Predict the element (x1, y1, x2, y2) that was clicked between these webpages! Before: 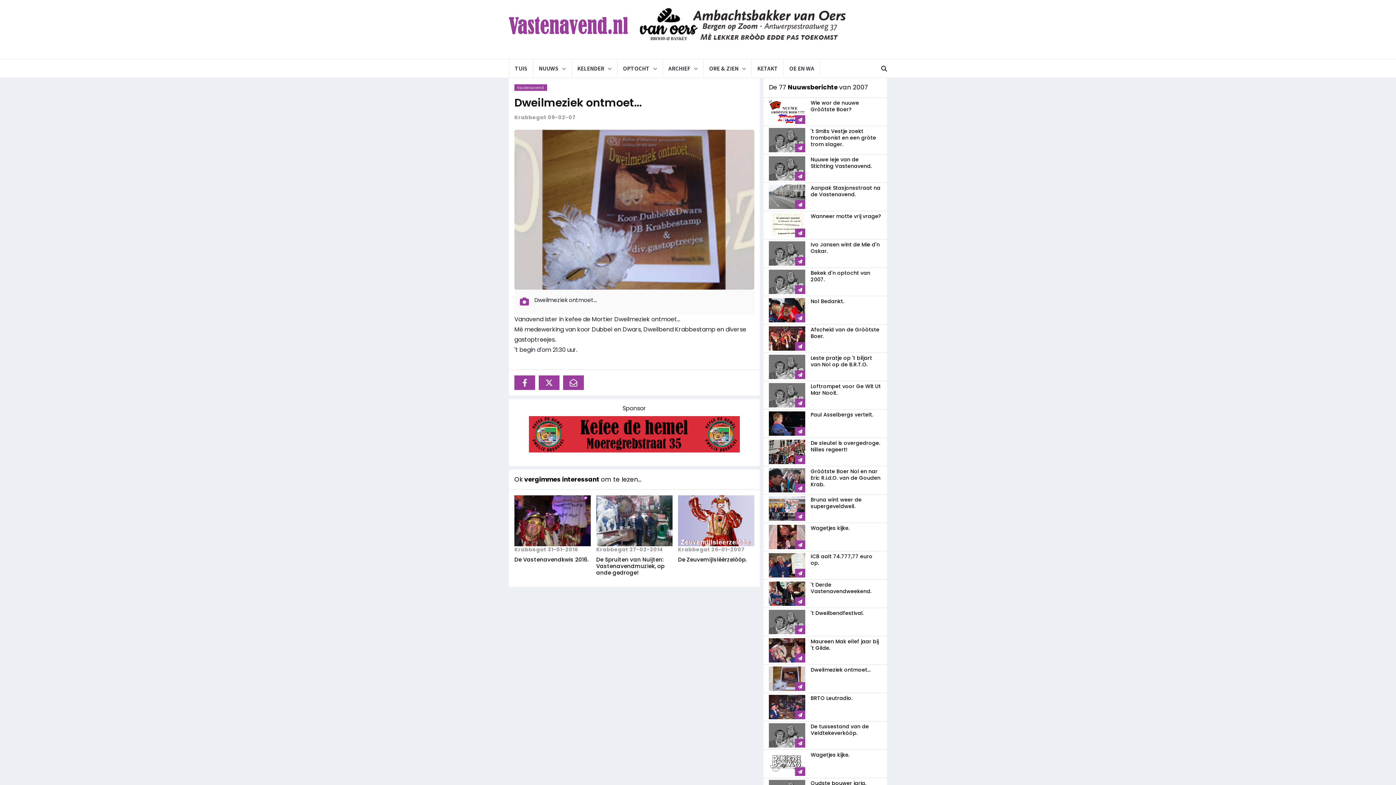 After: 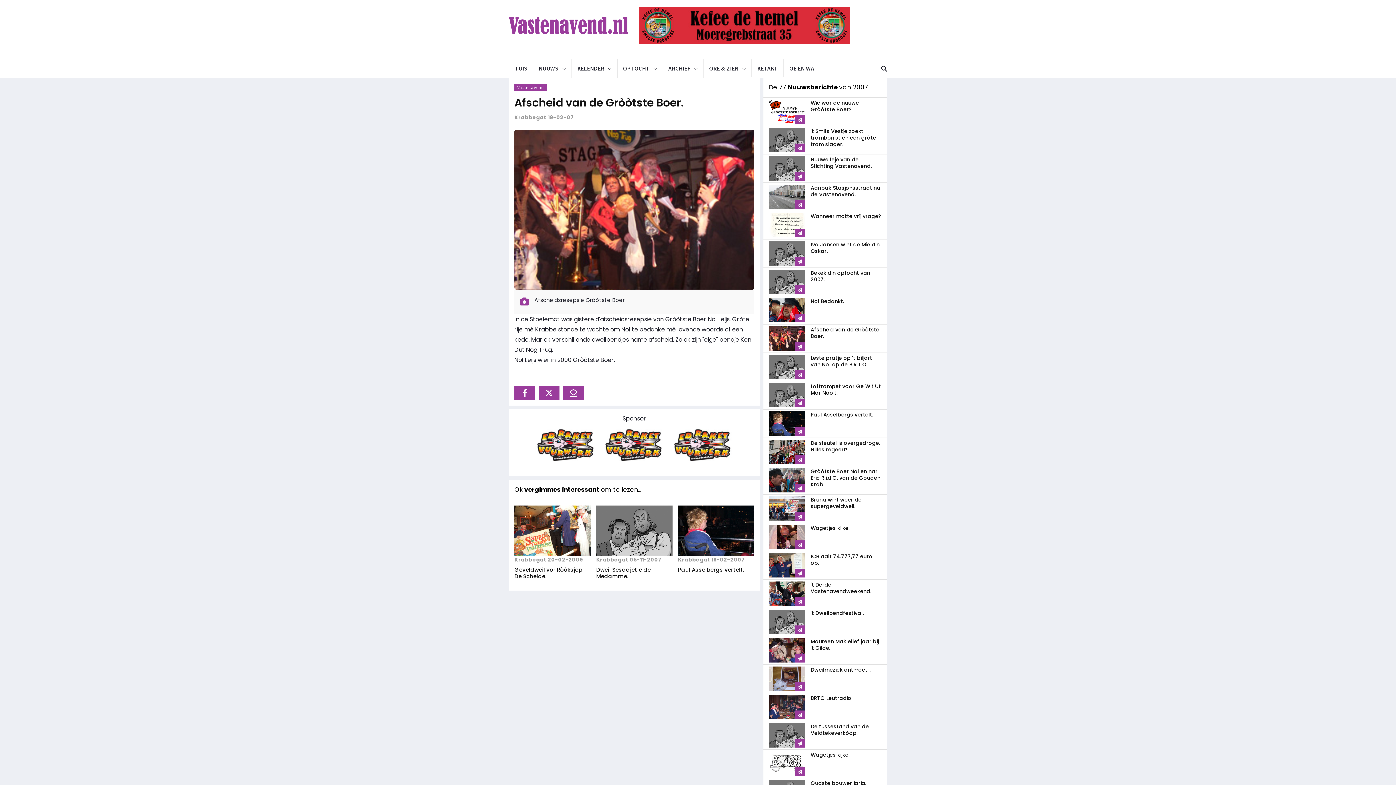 Action: bbox: (769, 326, 805, 350)